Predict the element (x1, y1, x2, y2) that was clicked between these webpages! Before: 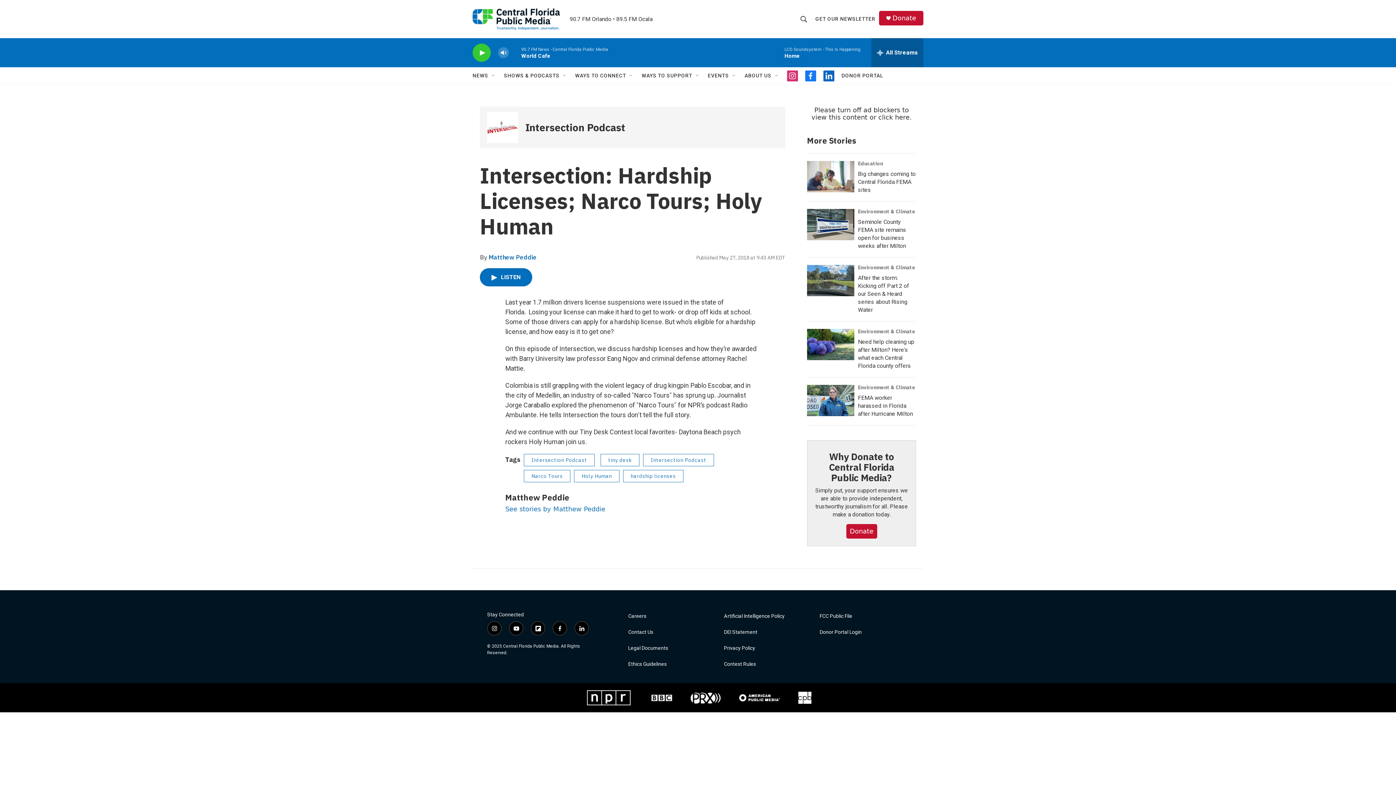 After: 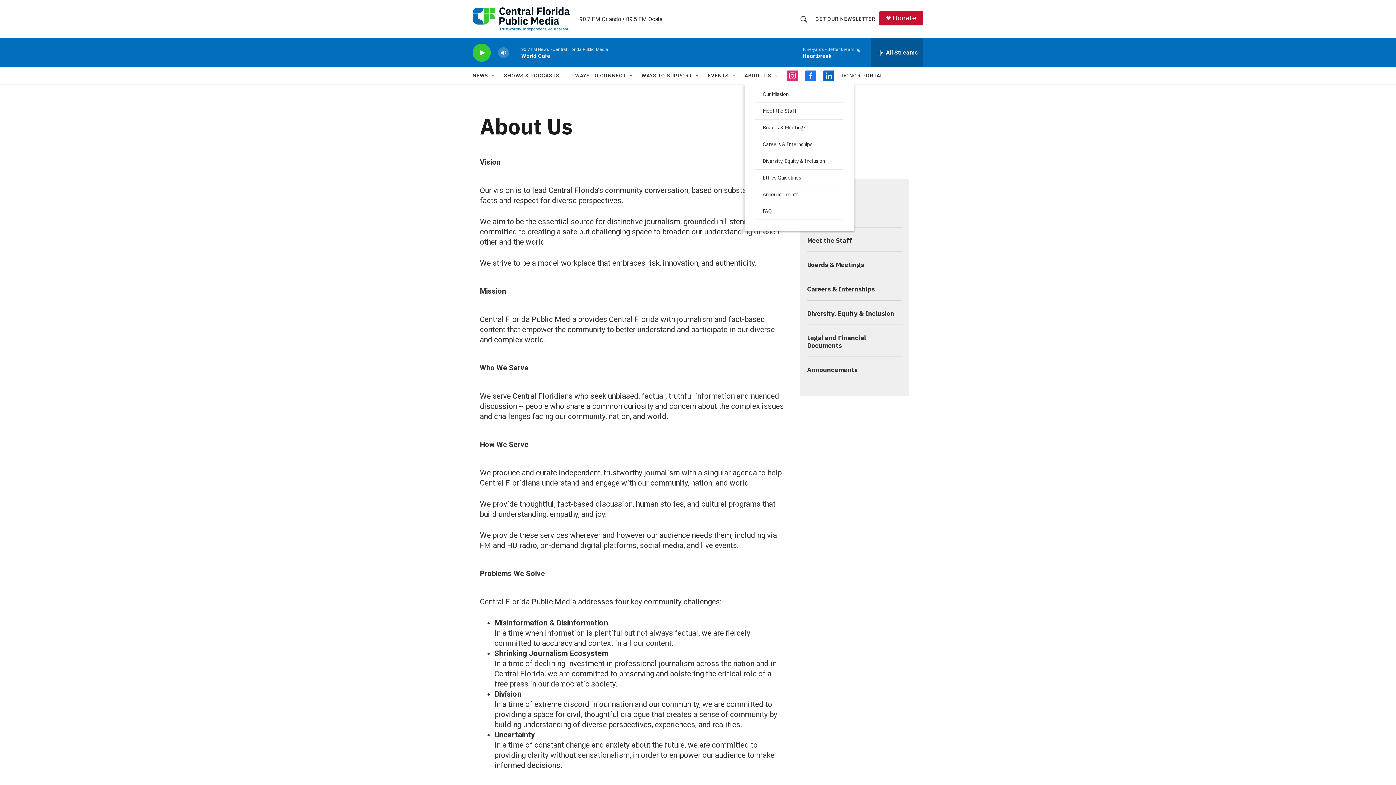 Action: bbox: (744, 67, 771, 84) label: ABOUT US